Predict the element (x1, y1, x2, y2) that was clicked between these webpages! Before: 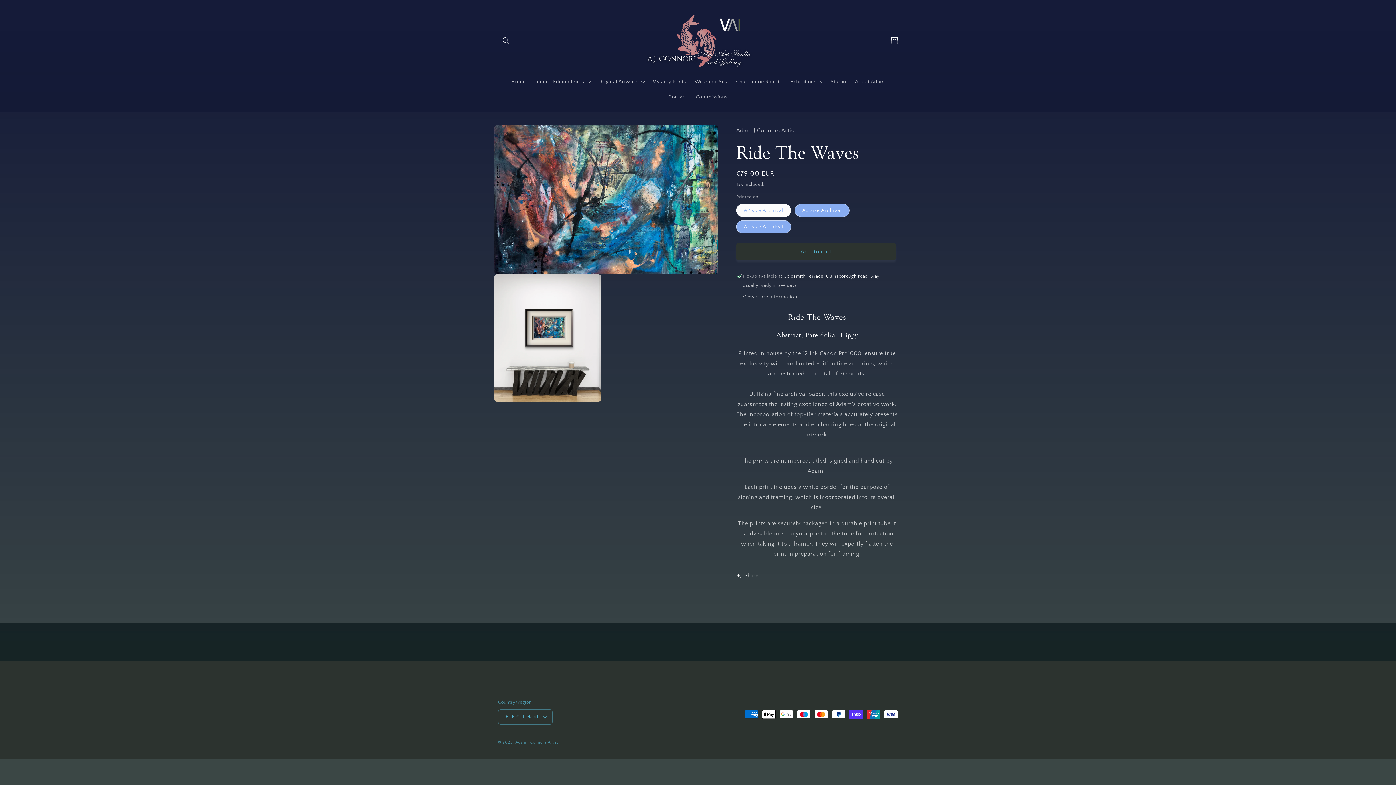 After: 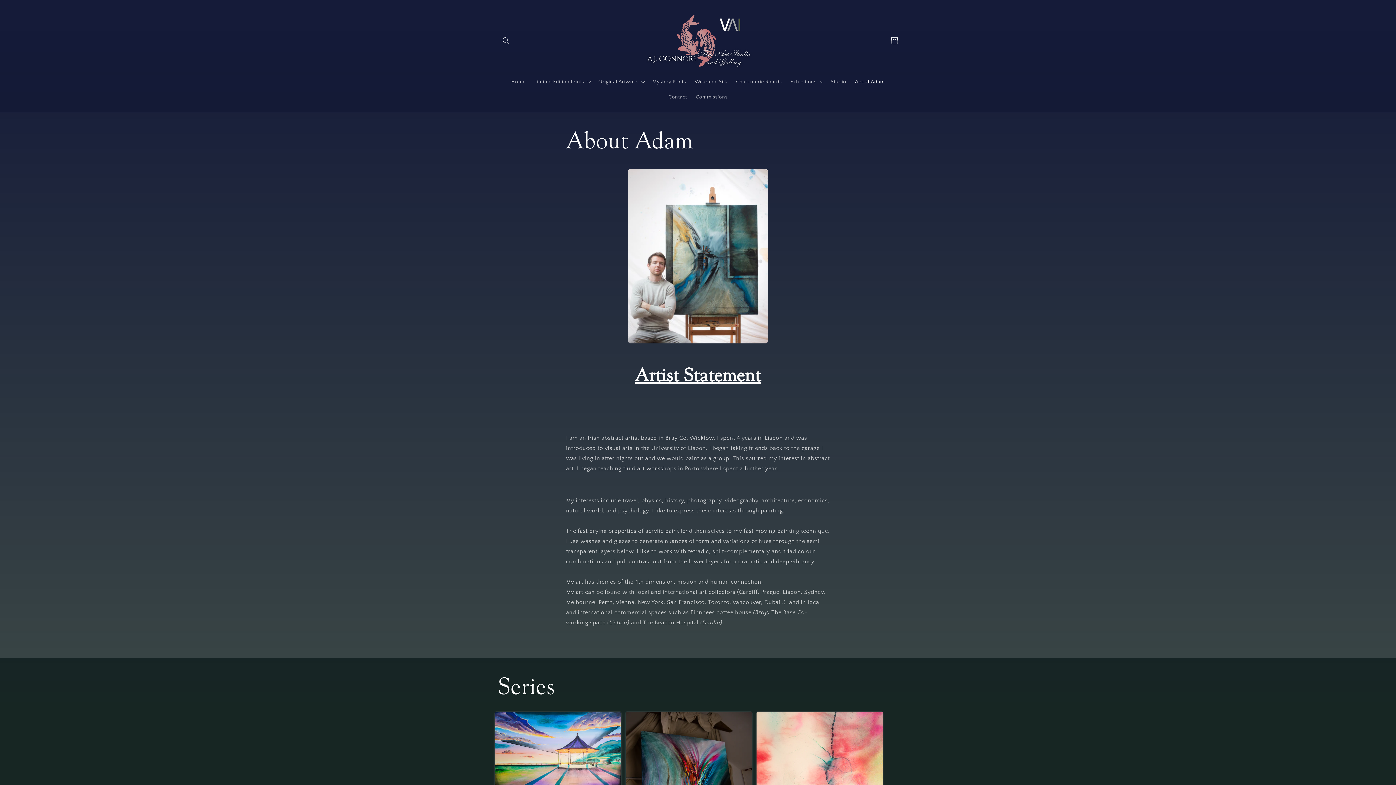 Action: label: About Adam bbox: (850, 74, 889, 89)